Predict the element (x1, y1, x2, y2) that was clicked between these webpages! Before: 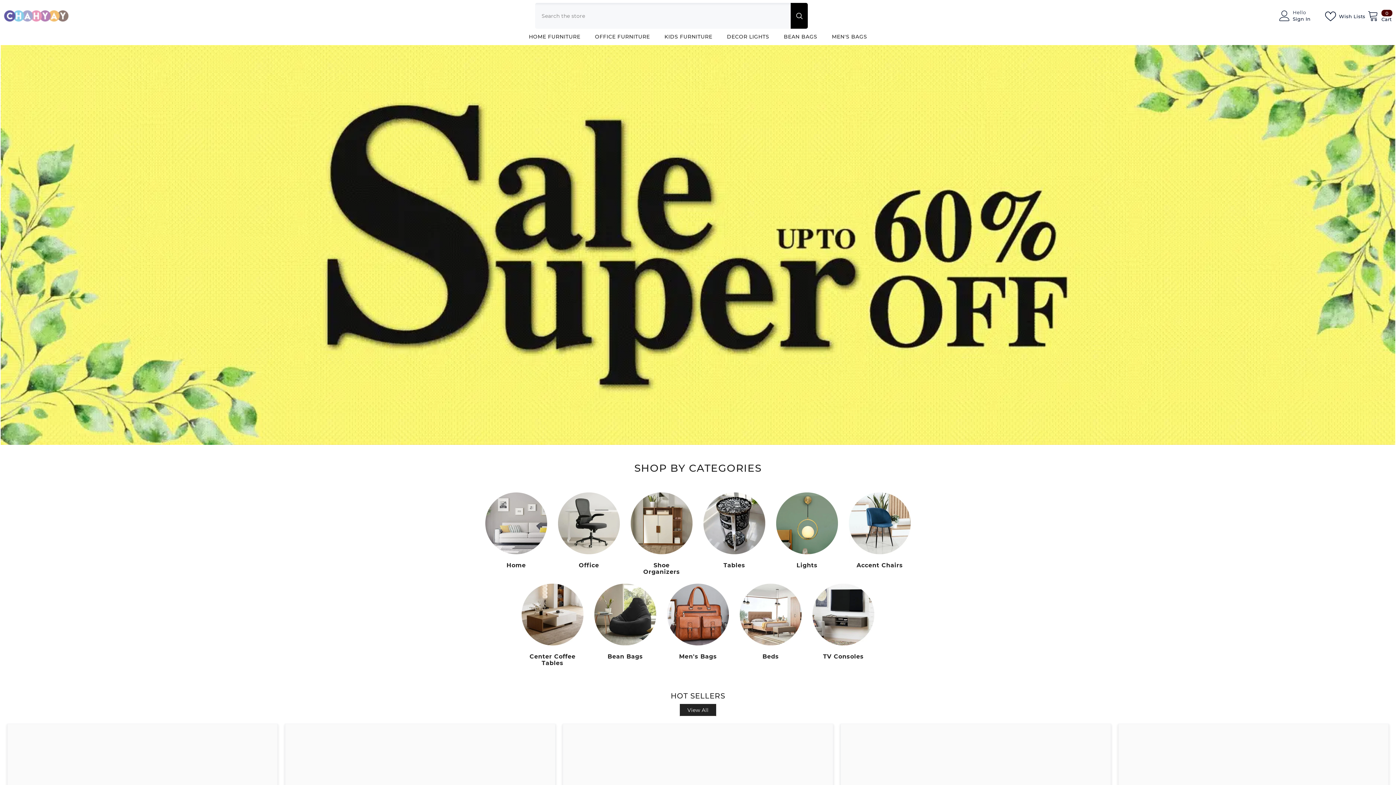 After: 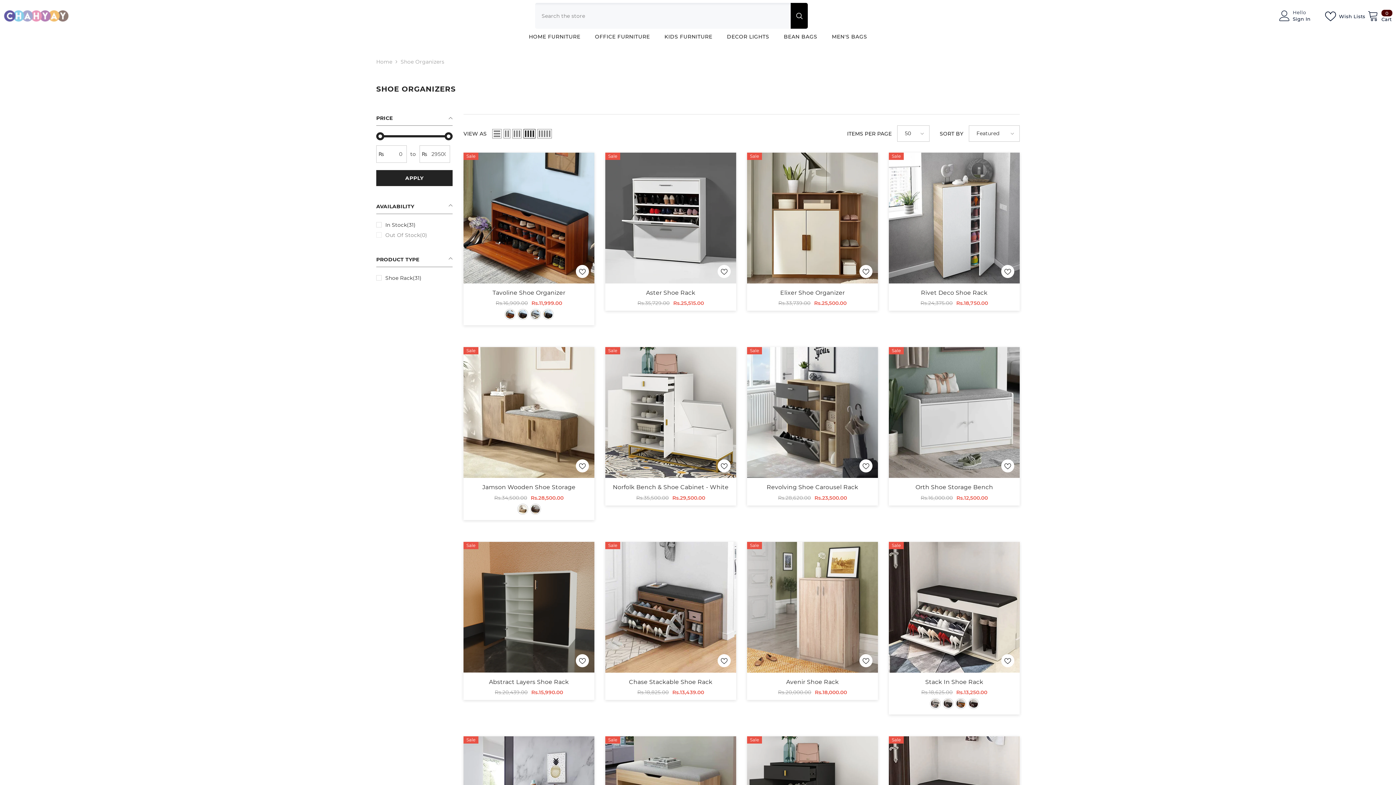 Action: label: Shoe Organizers bbox: (634, 562, 689, 576)